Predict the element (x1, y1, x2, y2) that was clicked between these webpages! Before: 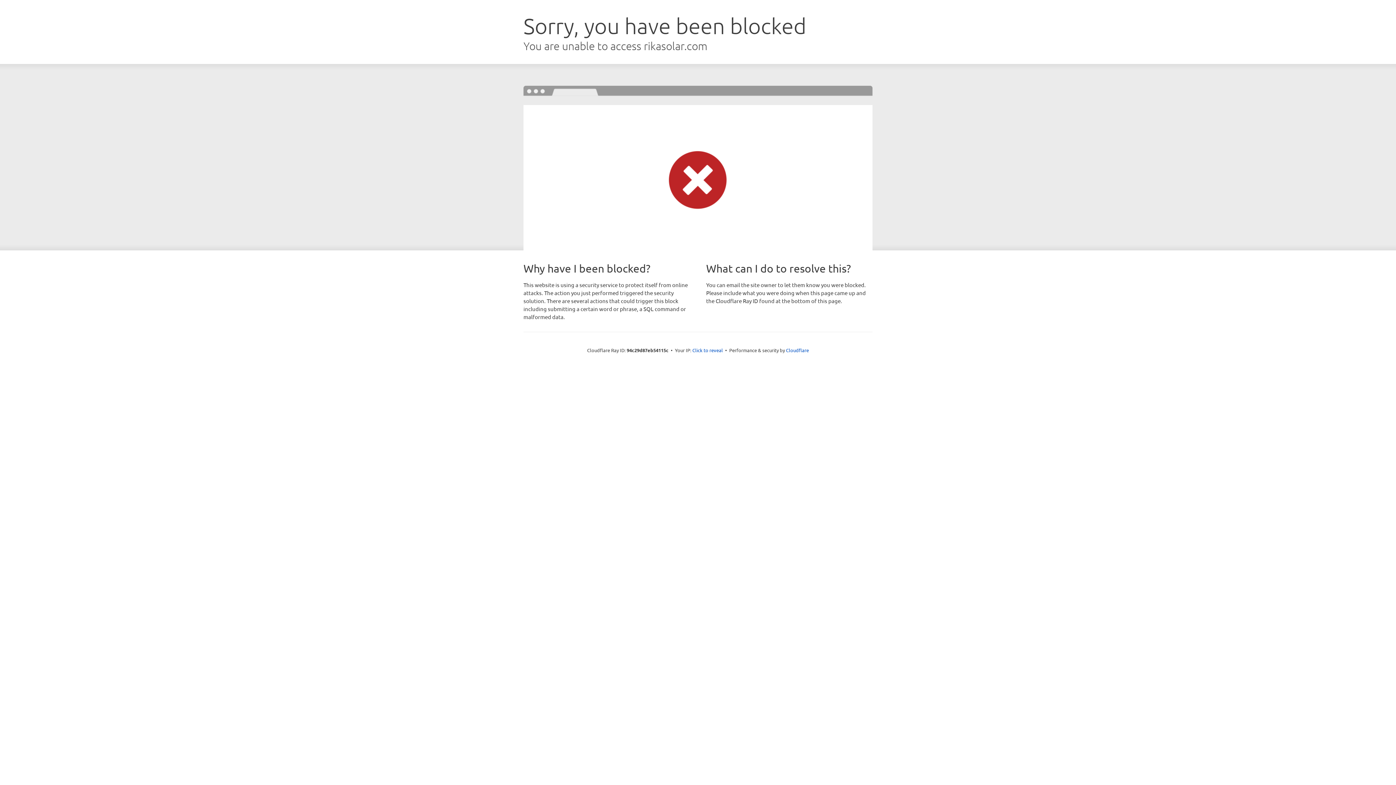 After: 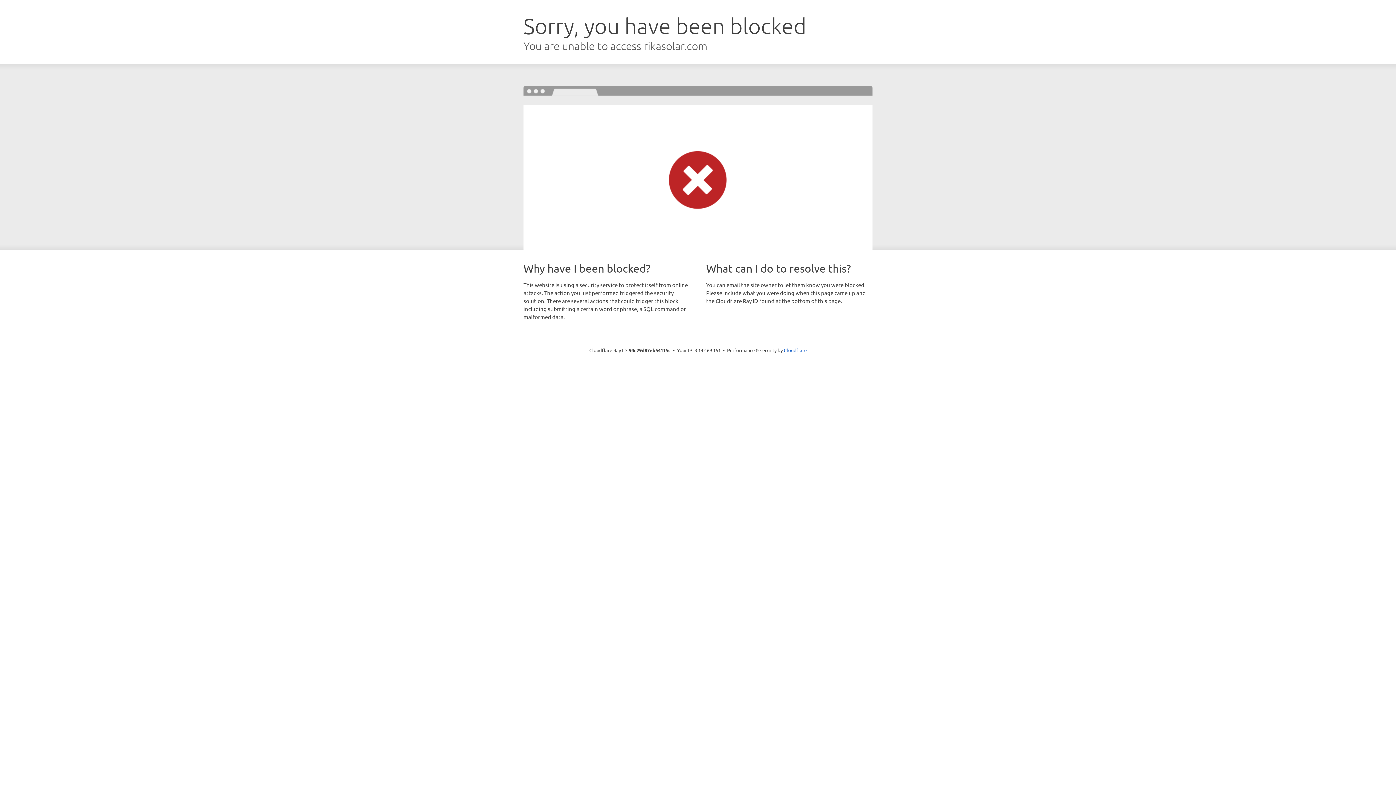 Action: bbox: (692, 346, 723, 353) label: Click to reveal